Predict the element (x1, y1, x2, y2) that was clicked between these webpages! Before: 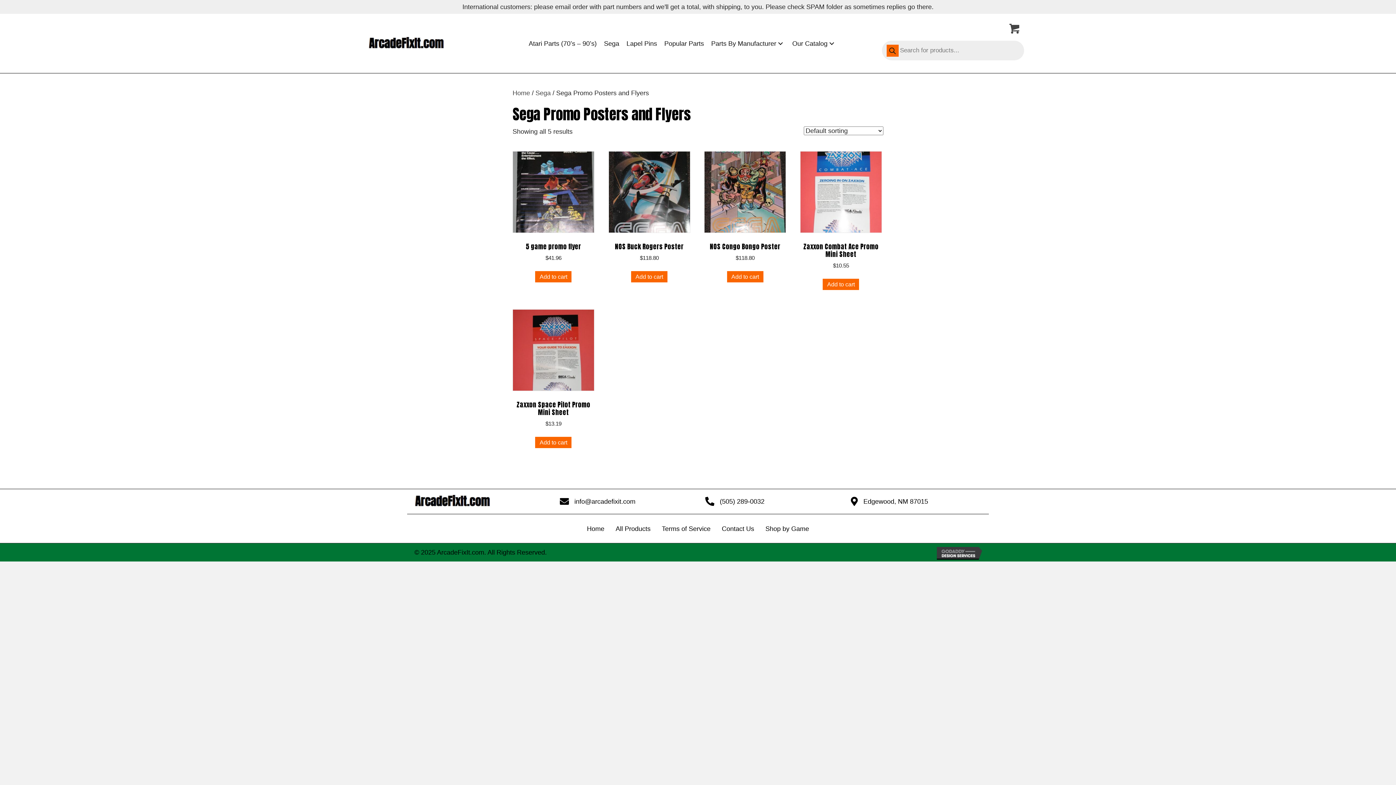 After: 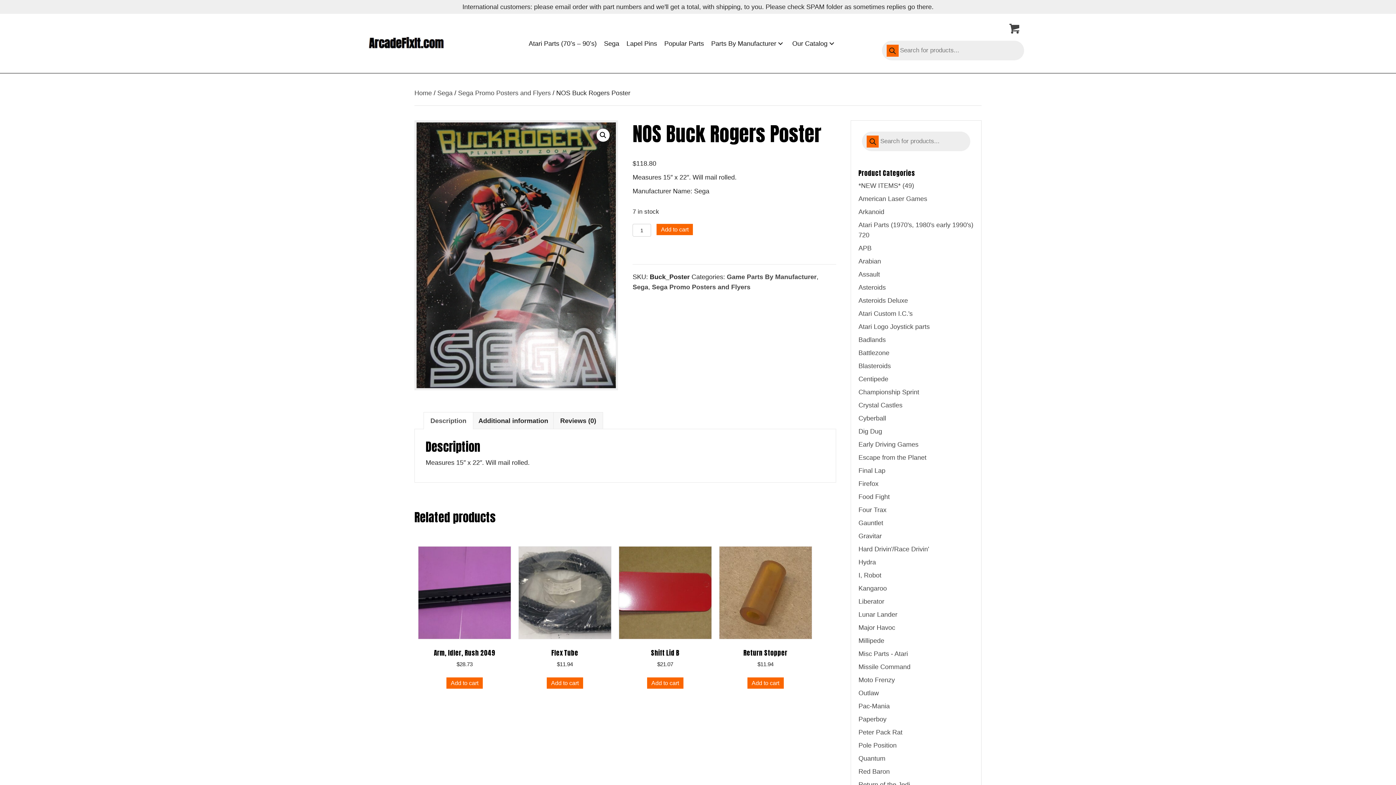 Action: bbox: (608, 151, 690, 262) label: NOS Buck Rogers Poster
$118.80